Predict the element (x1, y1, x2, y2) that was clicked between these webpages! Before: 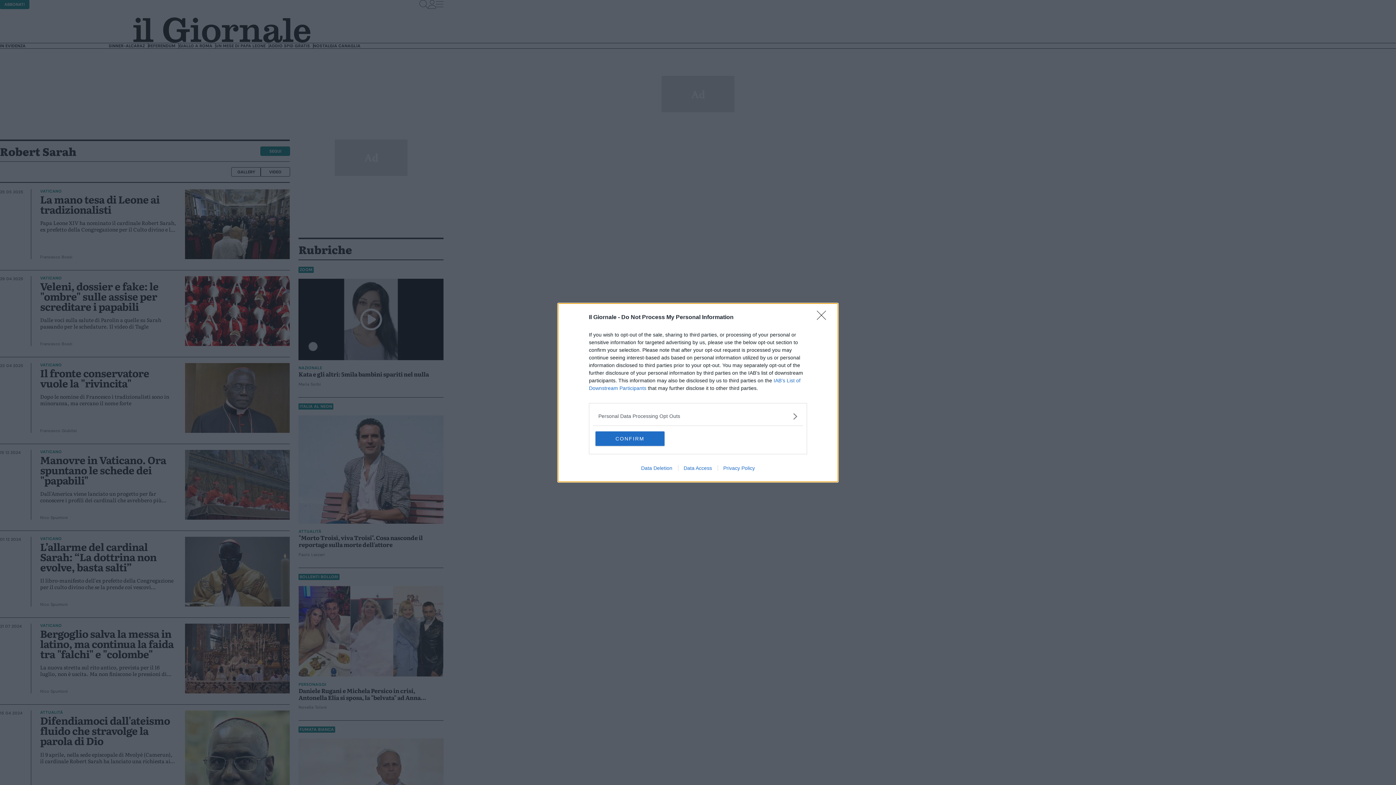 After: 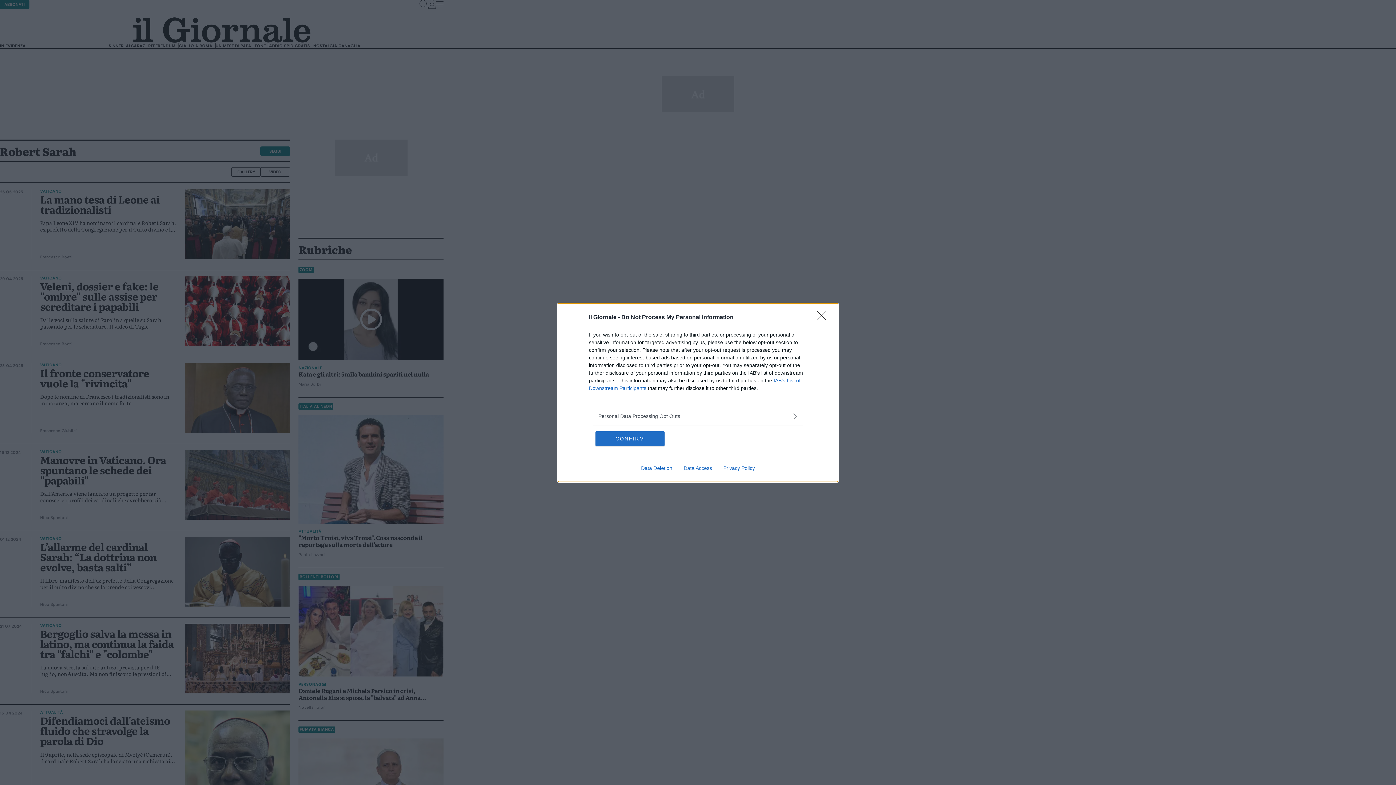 Action: bbox: (635, 465, 678, 471) label: Data Deletion